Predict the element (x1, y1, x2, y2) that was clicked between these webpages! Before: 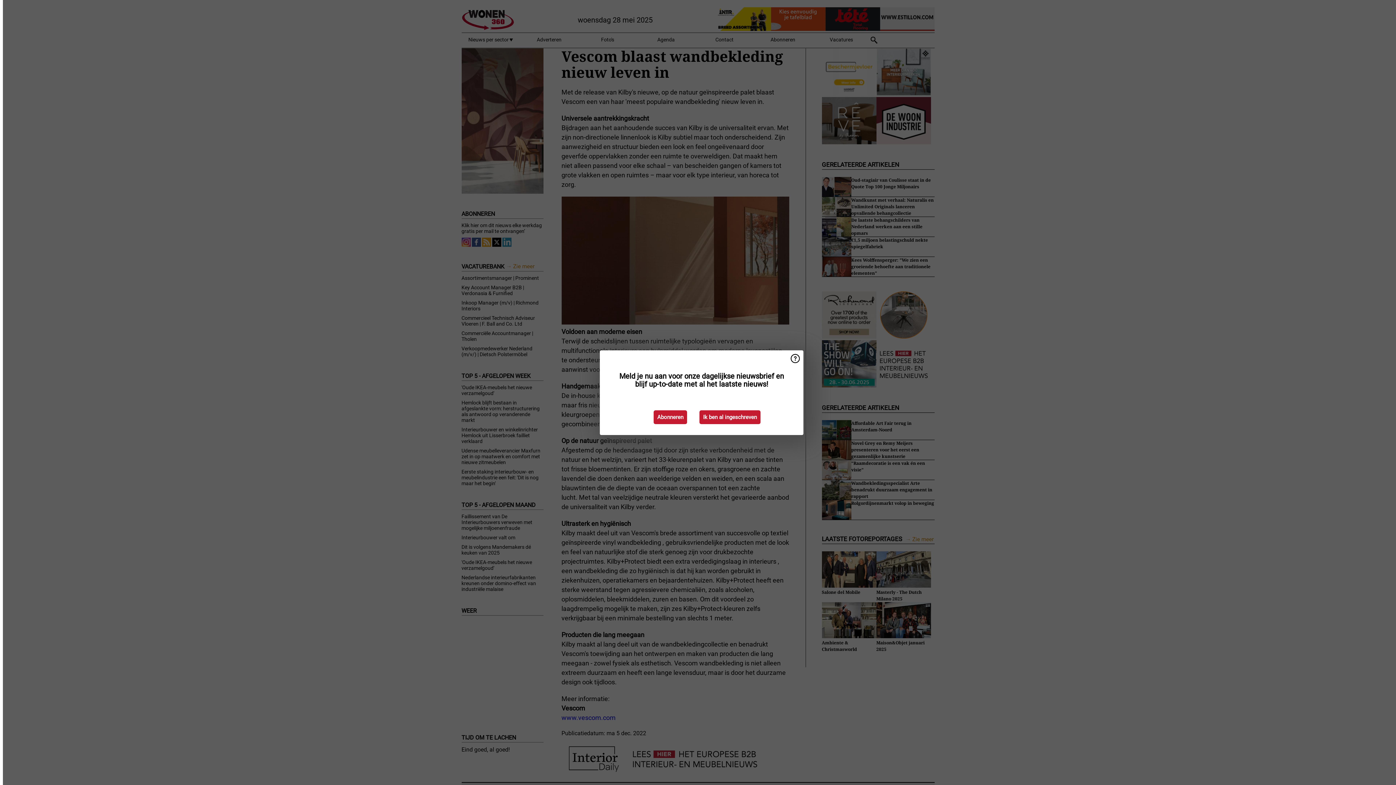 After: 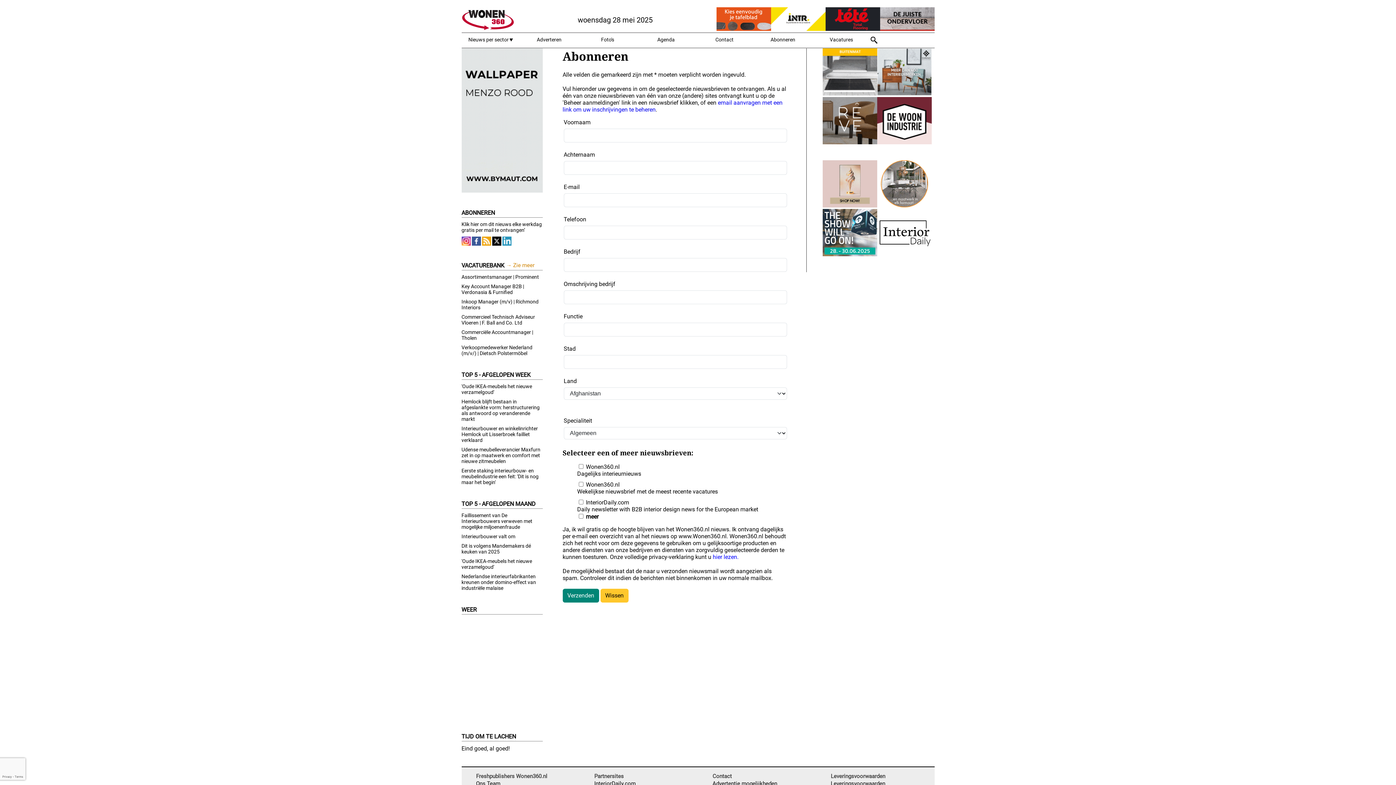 Action: label: Abonneren bbox: (653, 410, 687, 424)